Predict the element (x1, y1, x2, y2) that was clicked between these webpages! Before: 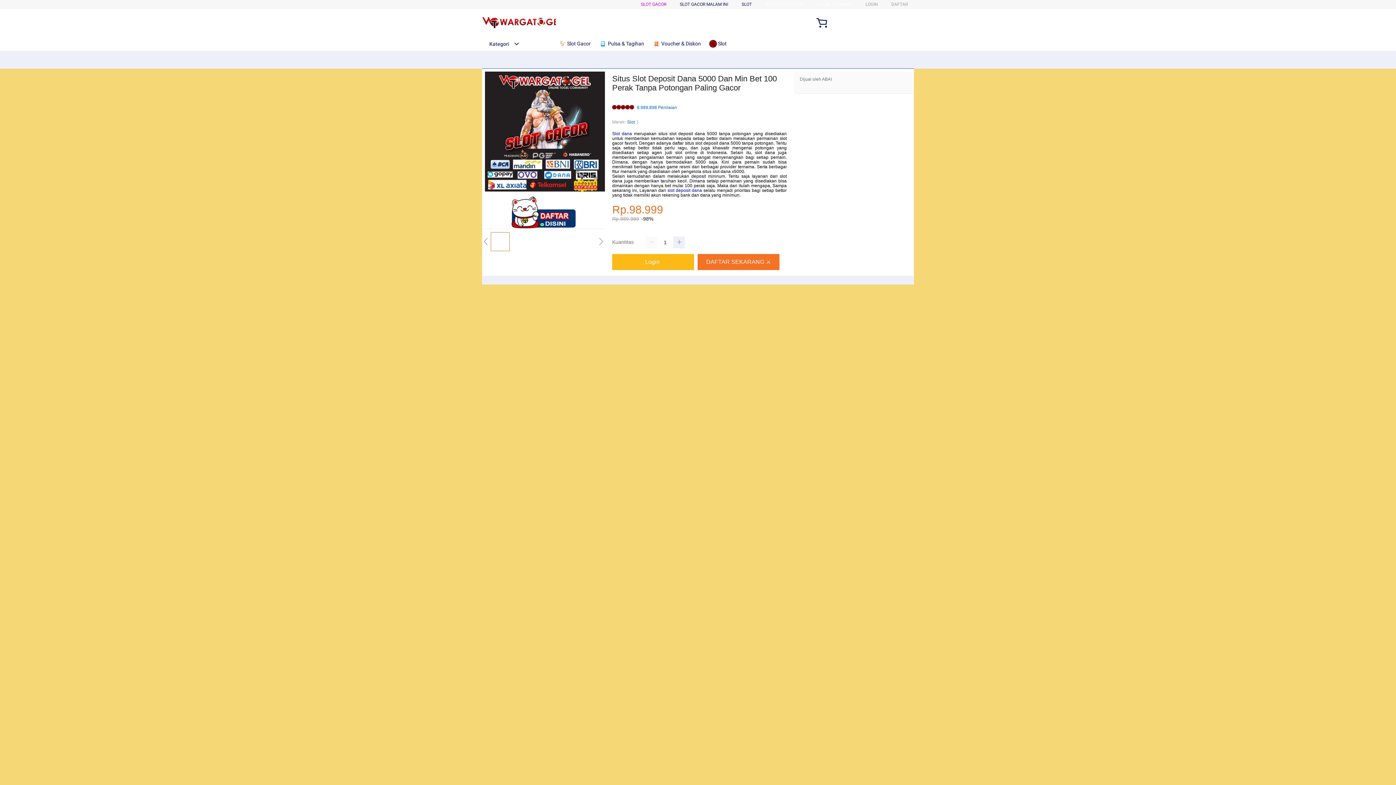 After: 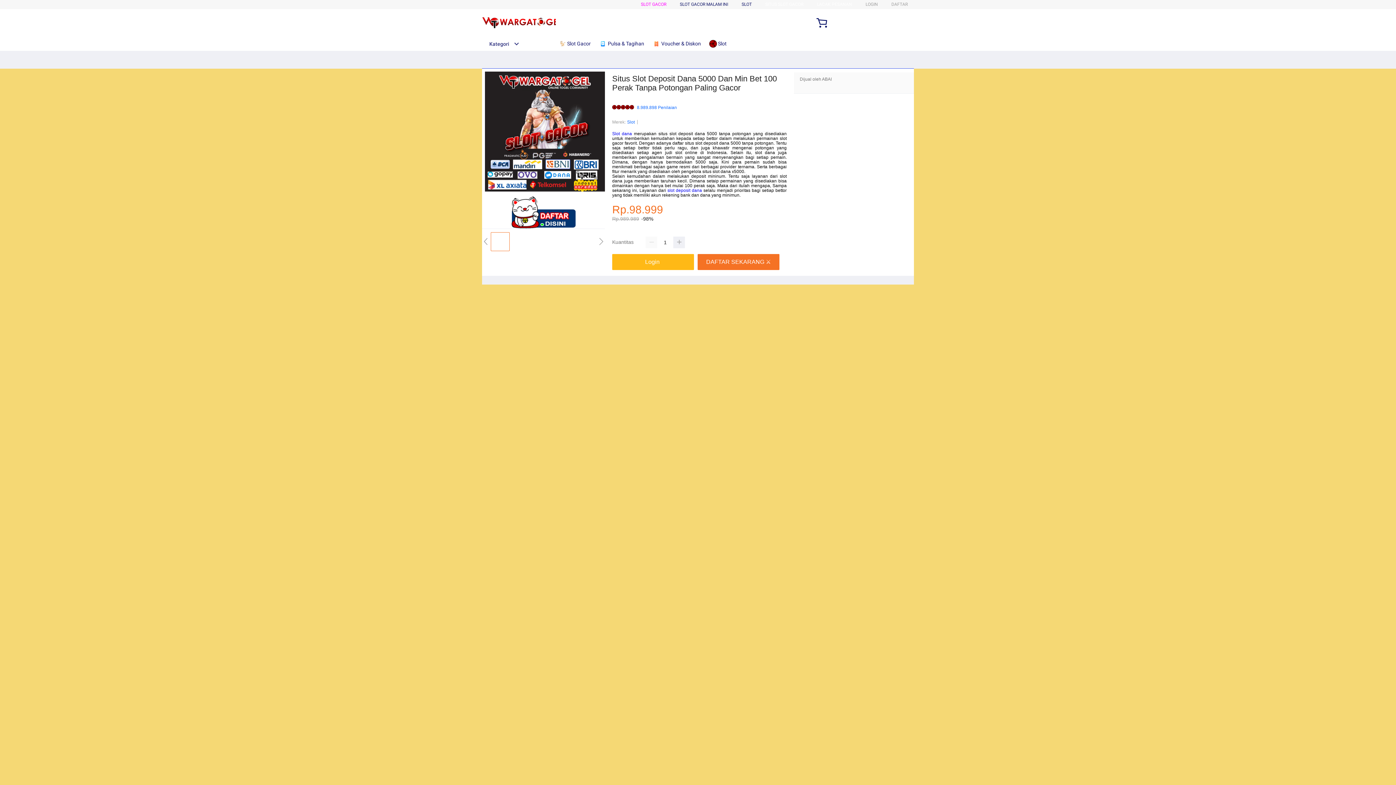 Action: label: DAFTAR bbox: (890, 1, 908, 6)